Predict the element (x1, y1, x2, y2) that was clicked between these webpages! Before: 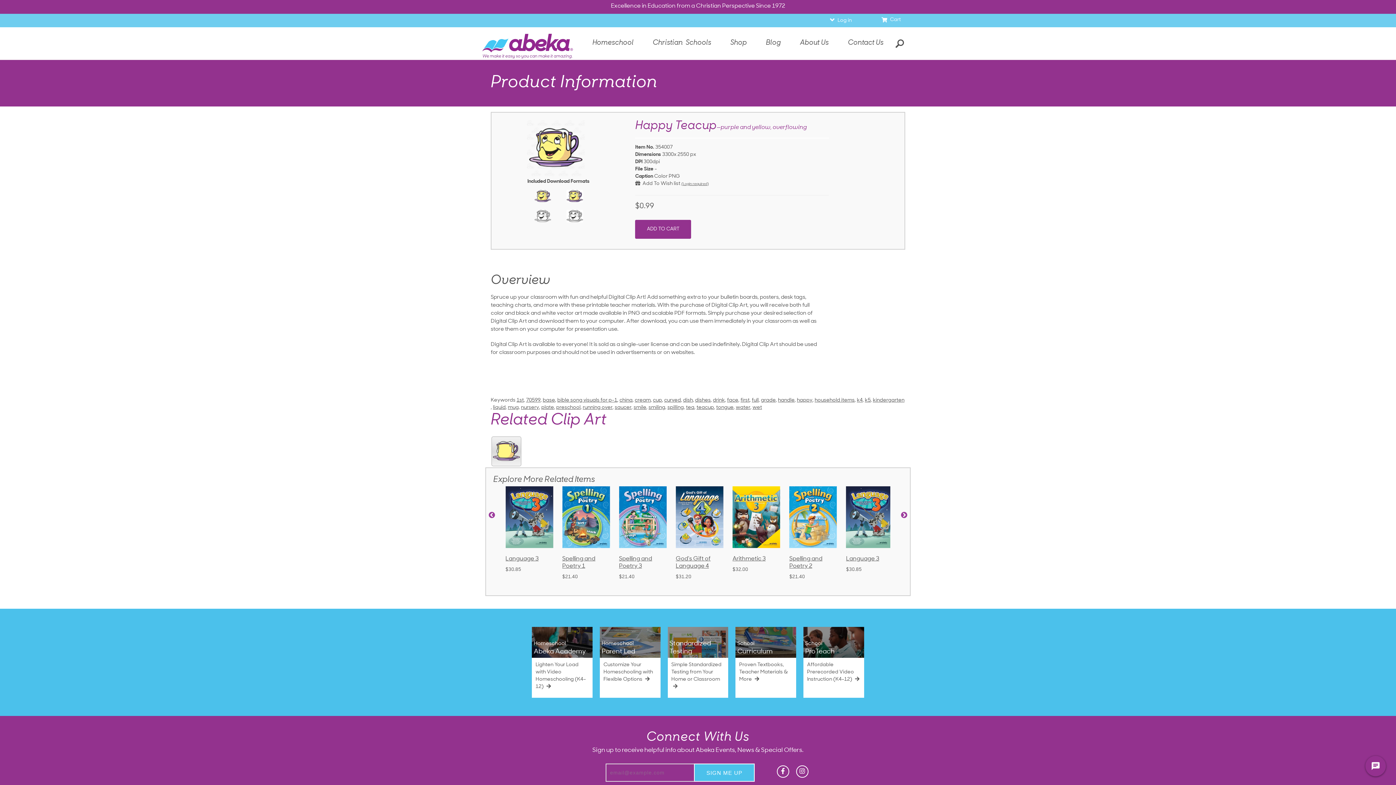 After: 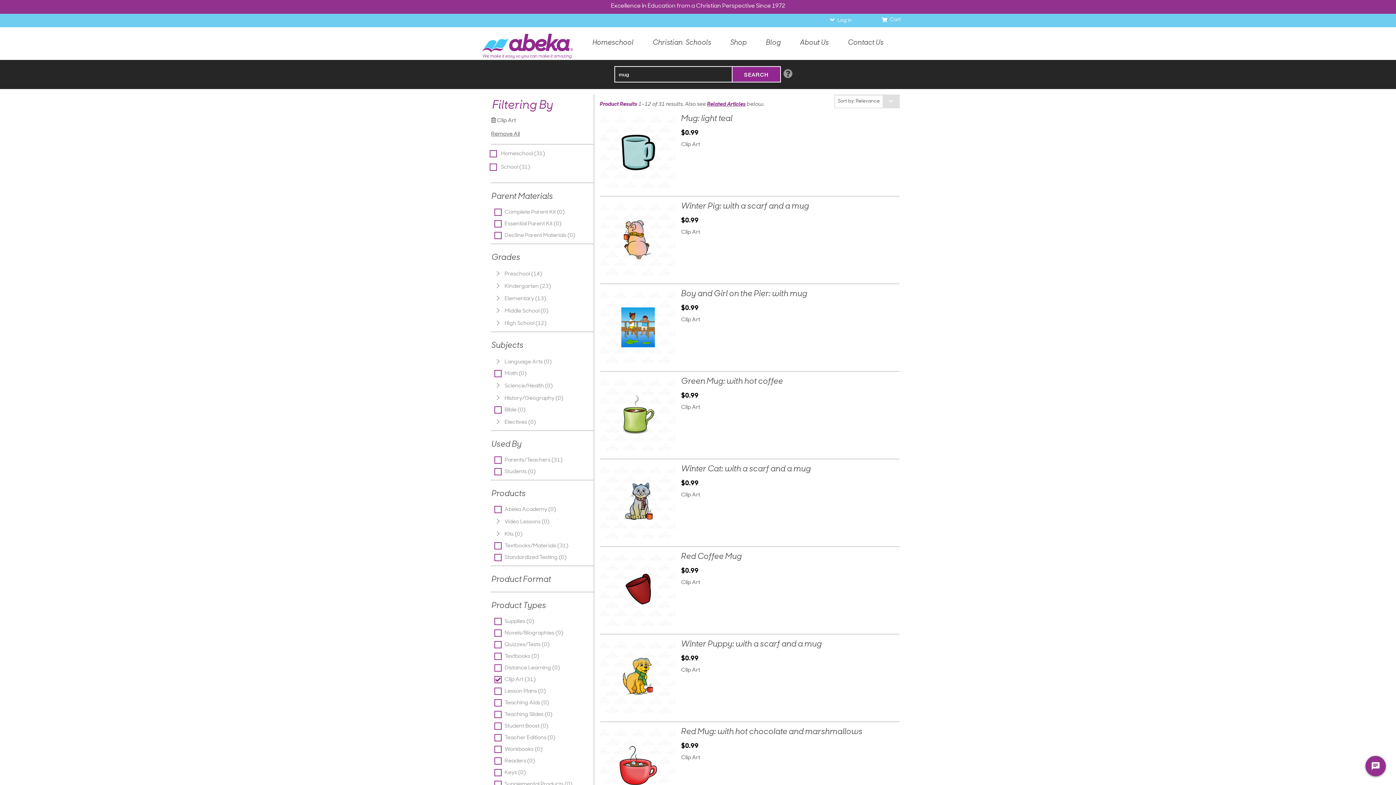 Action: bbox: (508, 404, 518, 411) label: mug